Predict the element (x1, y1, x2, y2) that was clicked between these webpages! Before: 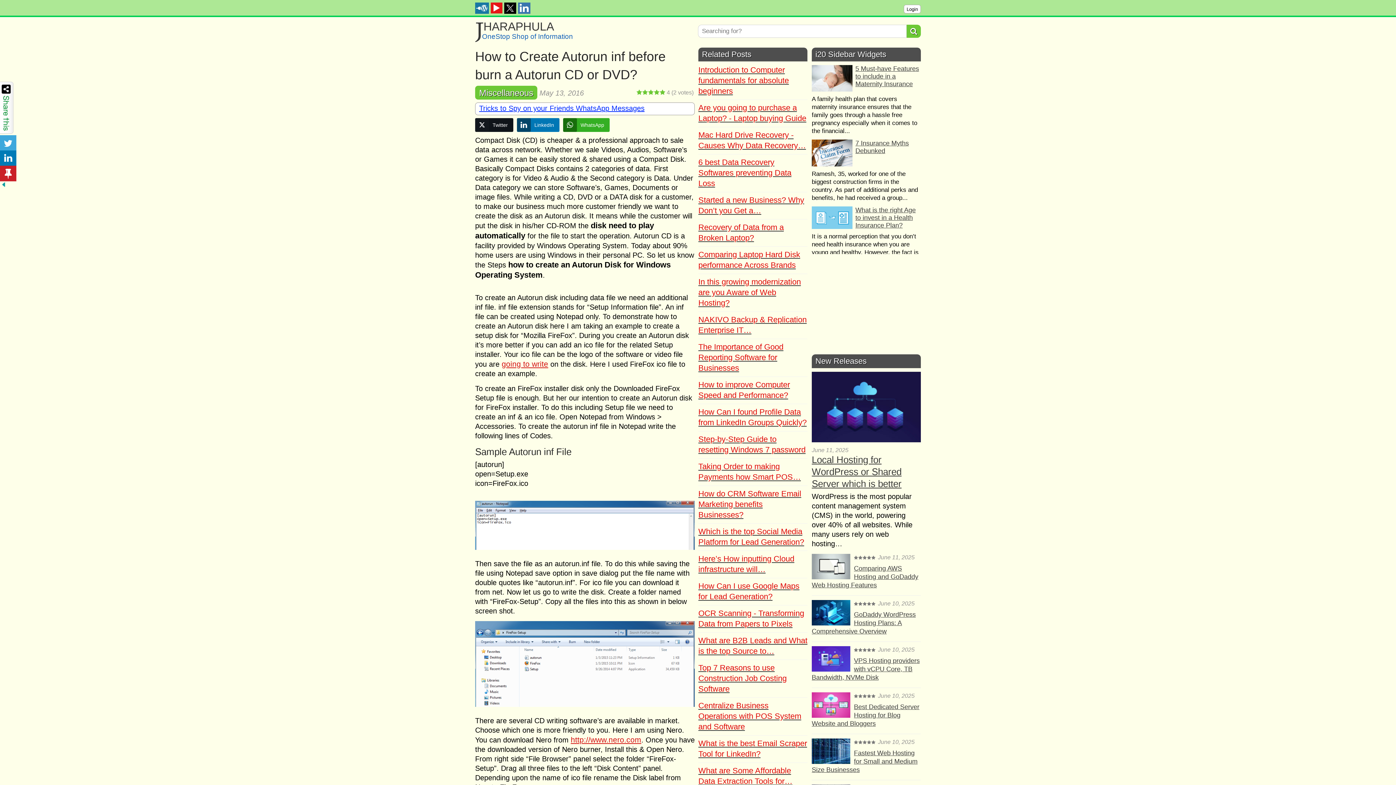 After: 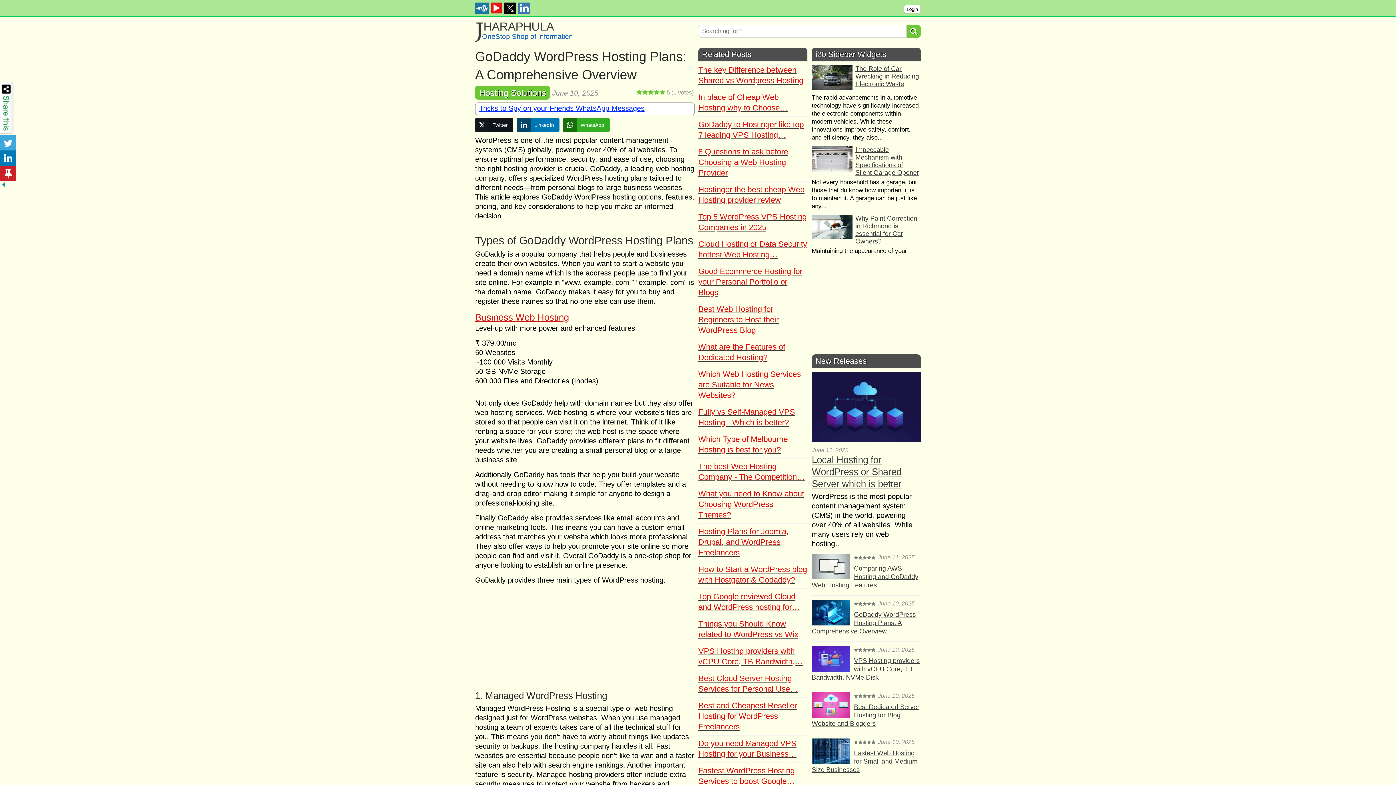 Action: label: GoDaddy WordPress Hosting Plans: A Comprehensive Overview bbox: (812, 611, 916, 635)